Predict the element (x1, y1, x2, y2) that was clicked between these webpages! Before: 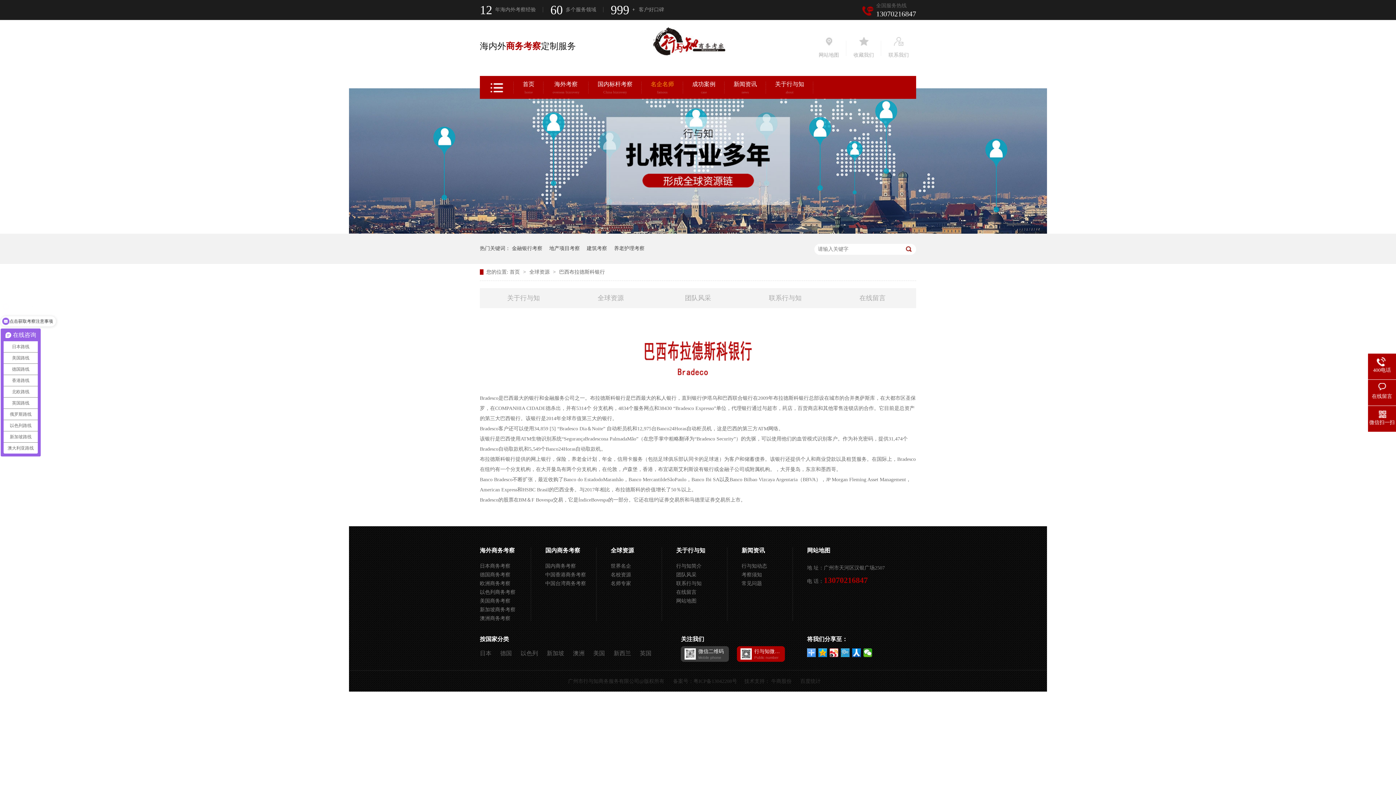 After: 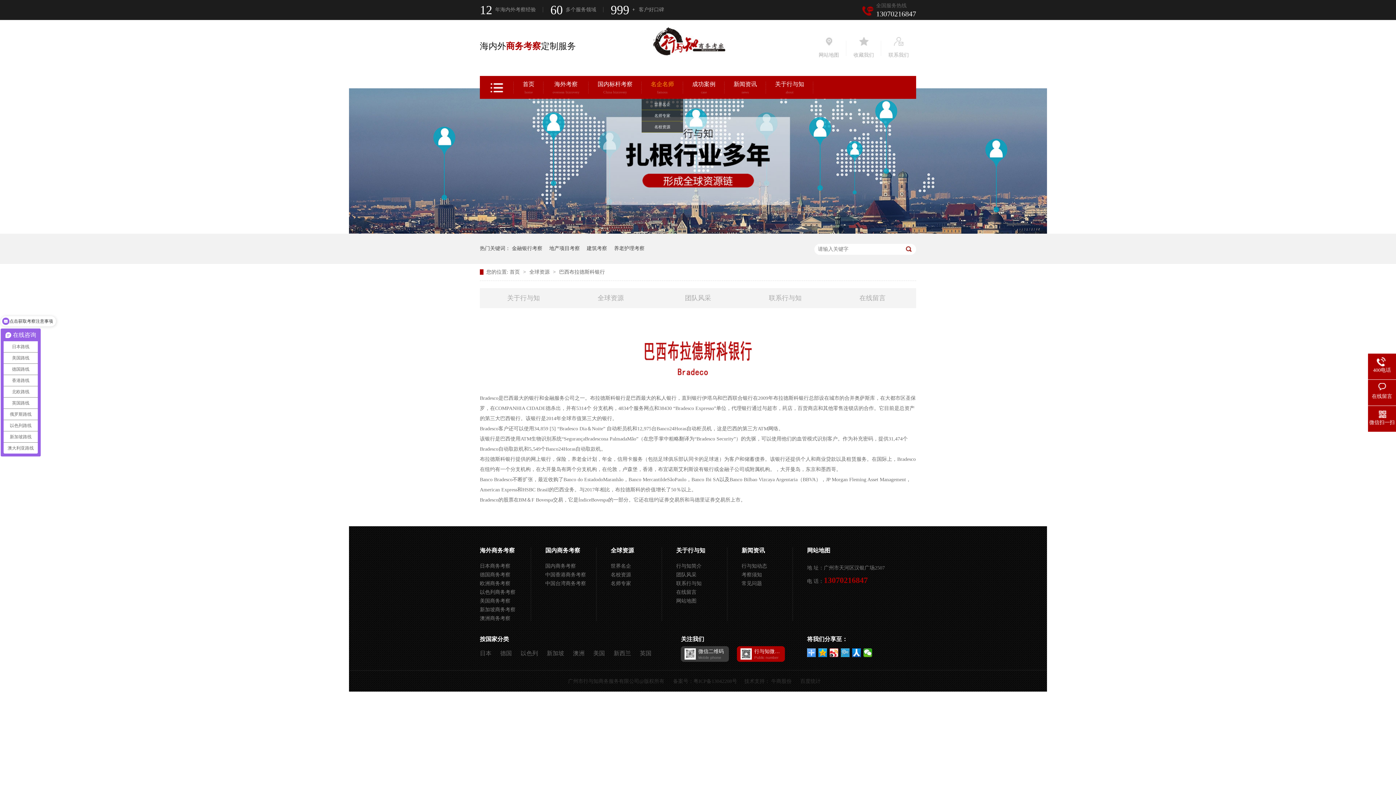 Action: bbox: (641, 76, 683, 98) label: 名企名师
famous